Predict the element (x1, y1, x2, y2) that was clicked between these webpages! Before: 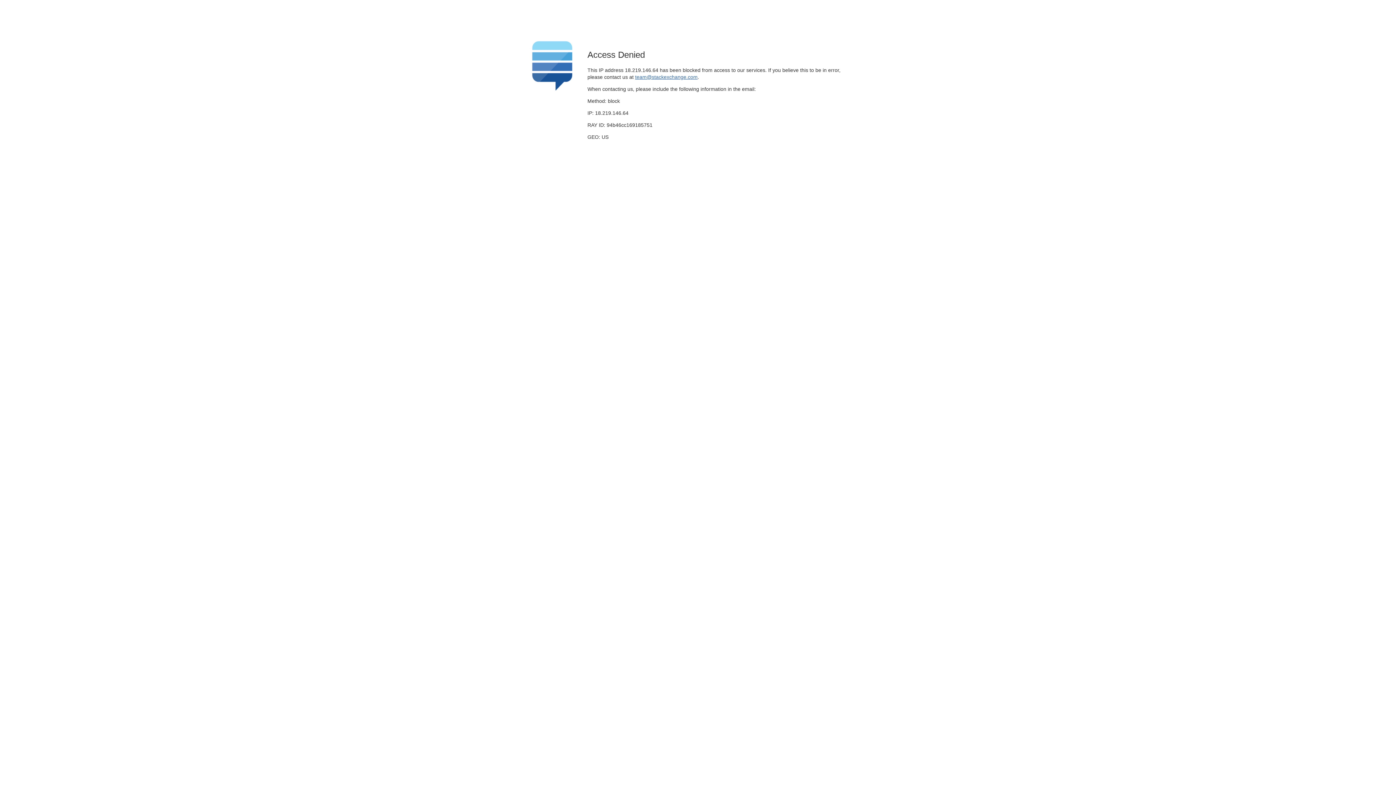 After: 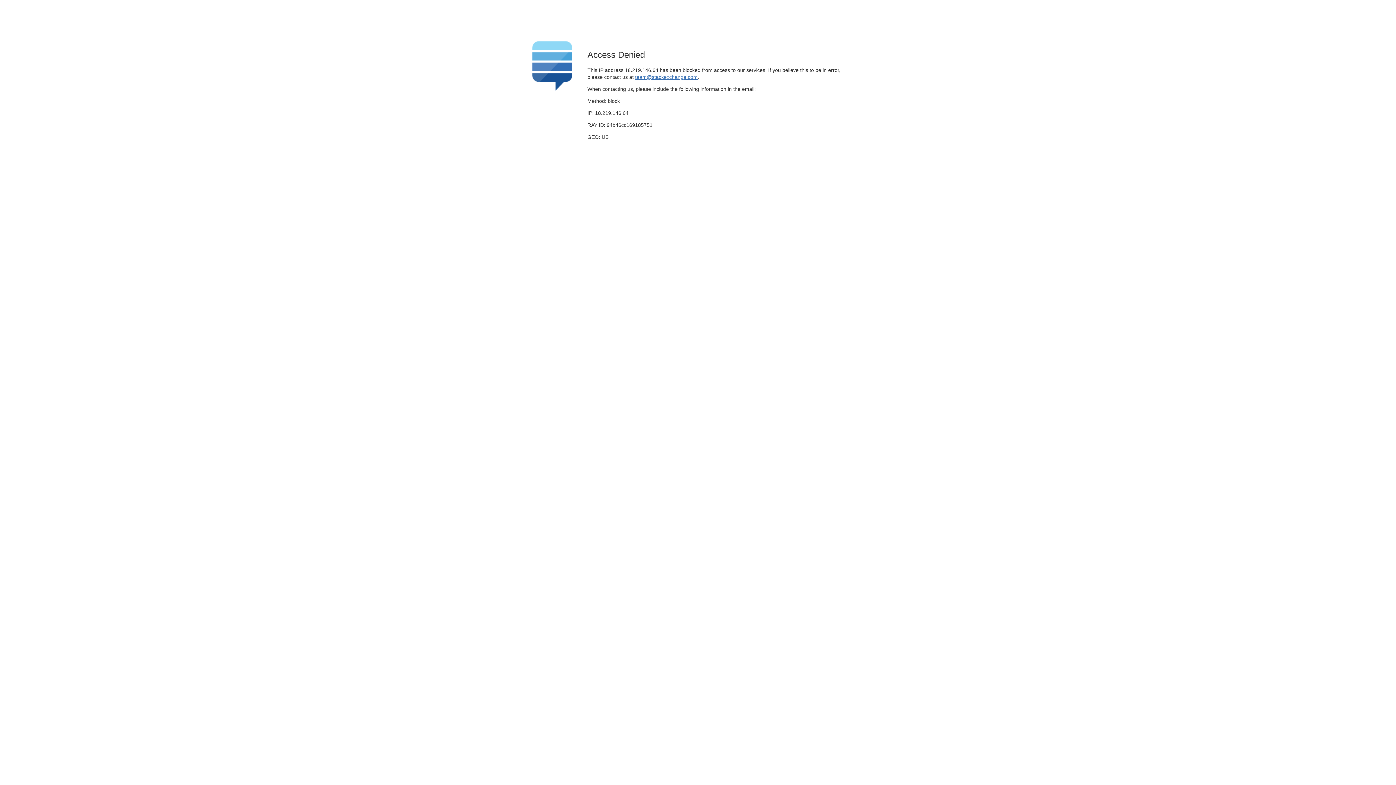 Action: label: team@stackexchange.com bbox: (635, 74, 697, 79)